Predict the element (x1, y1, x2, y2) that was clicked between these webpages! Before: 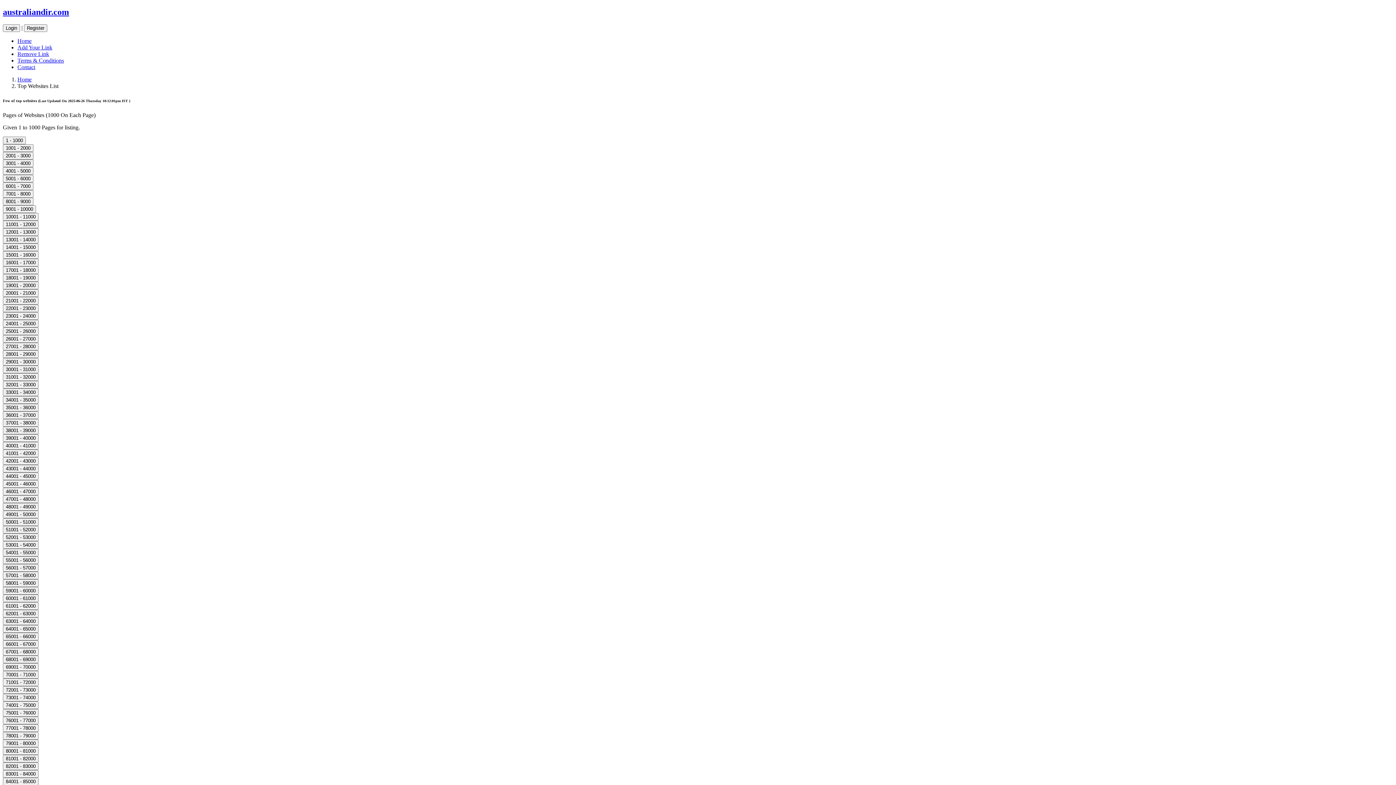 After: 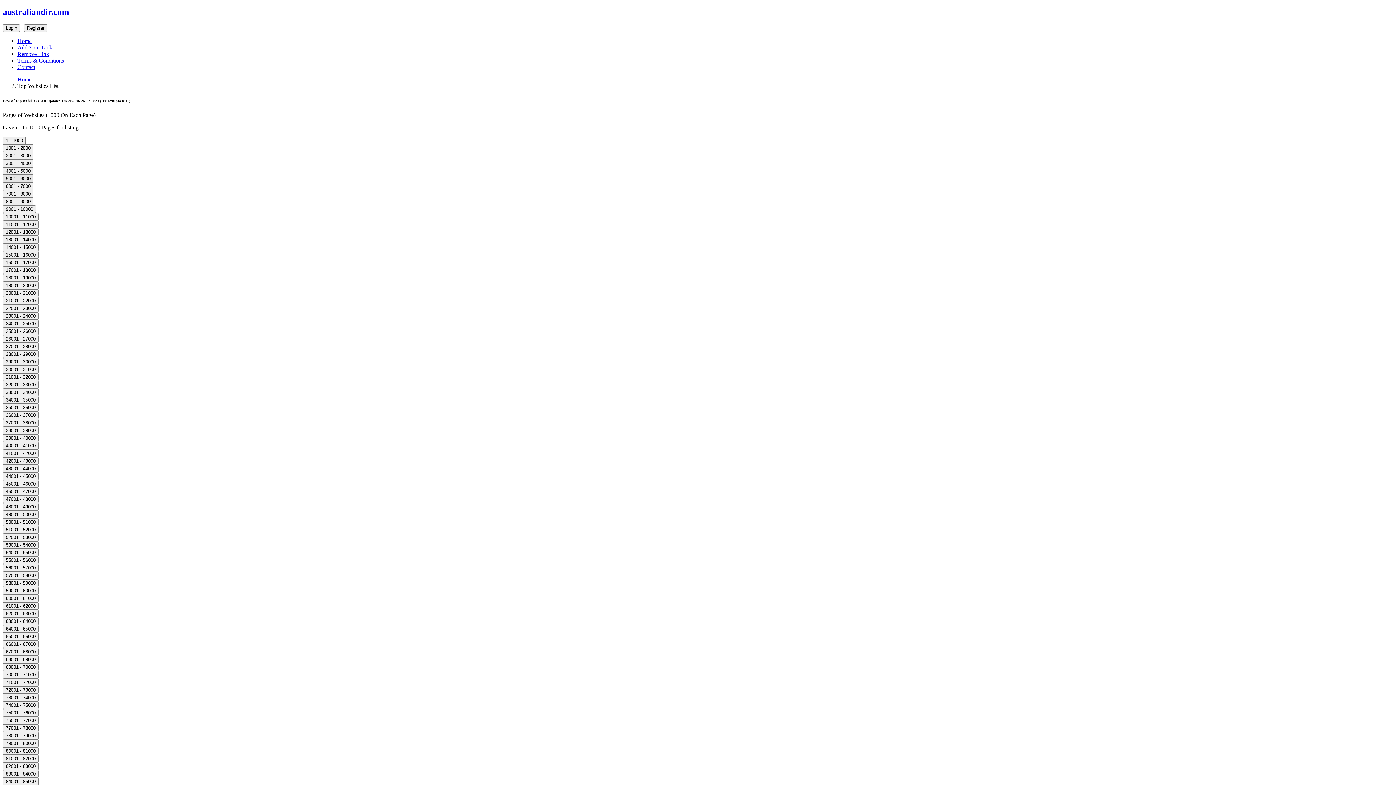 Action: label: 5001 - 6000 bbox: (2, 174, 33, 182)